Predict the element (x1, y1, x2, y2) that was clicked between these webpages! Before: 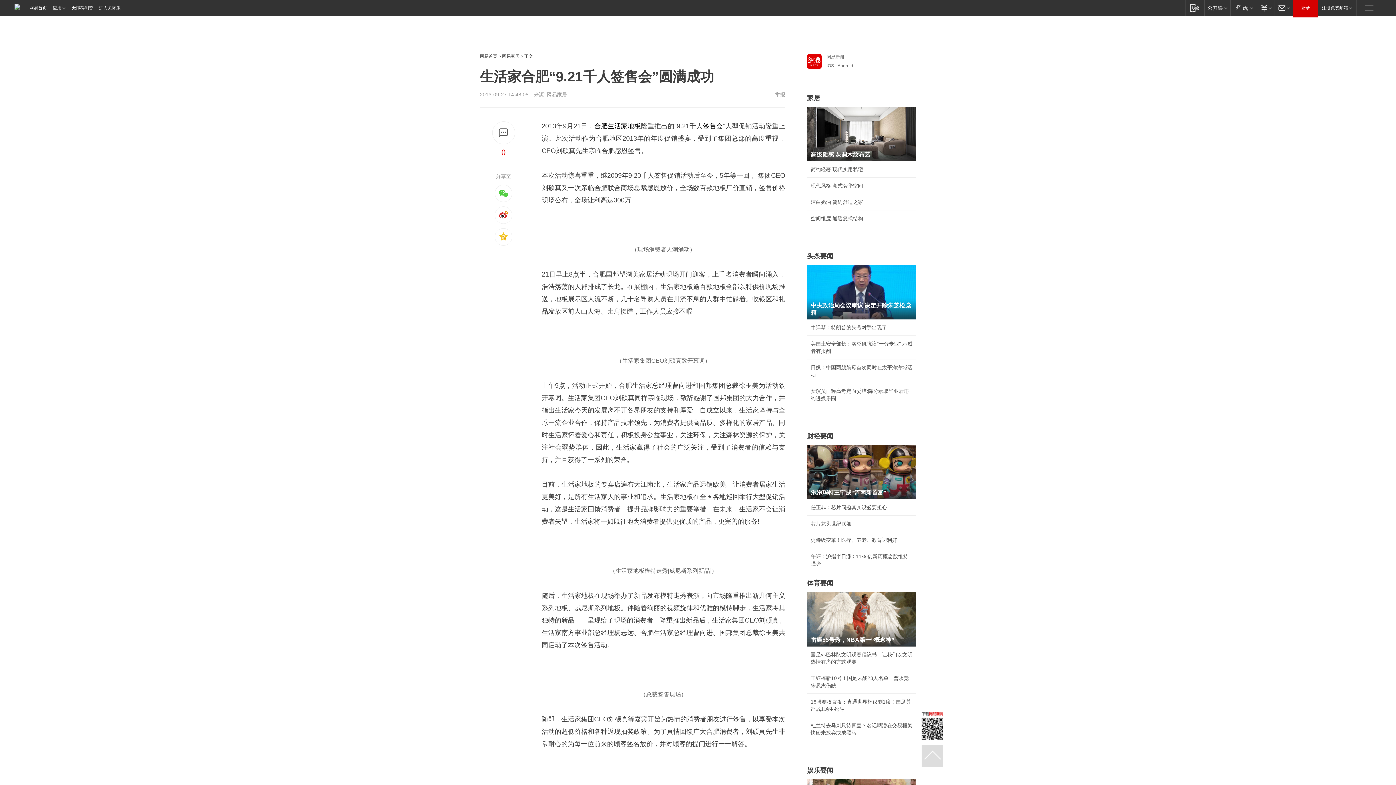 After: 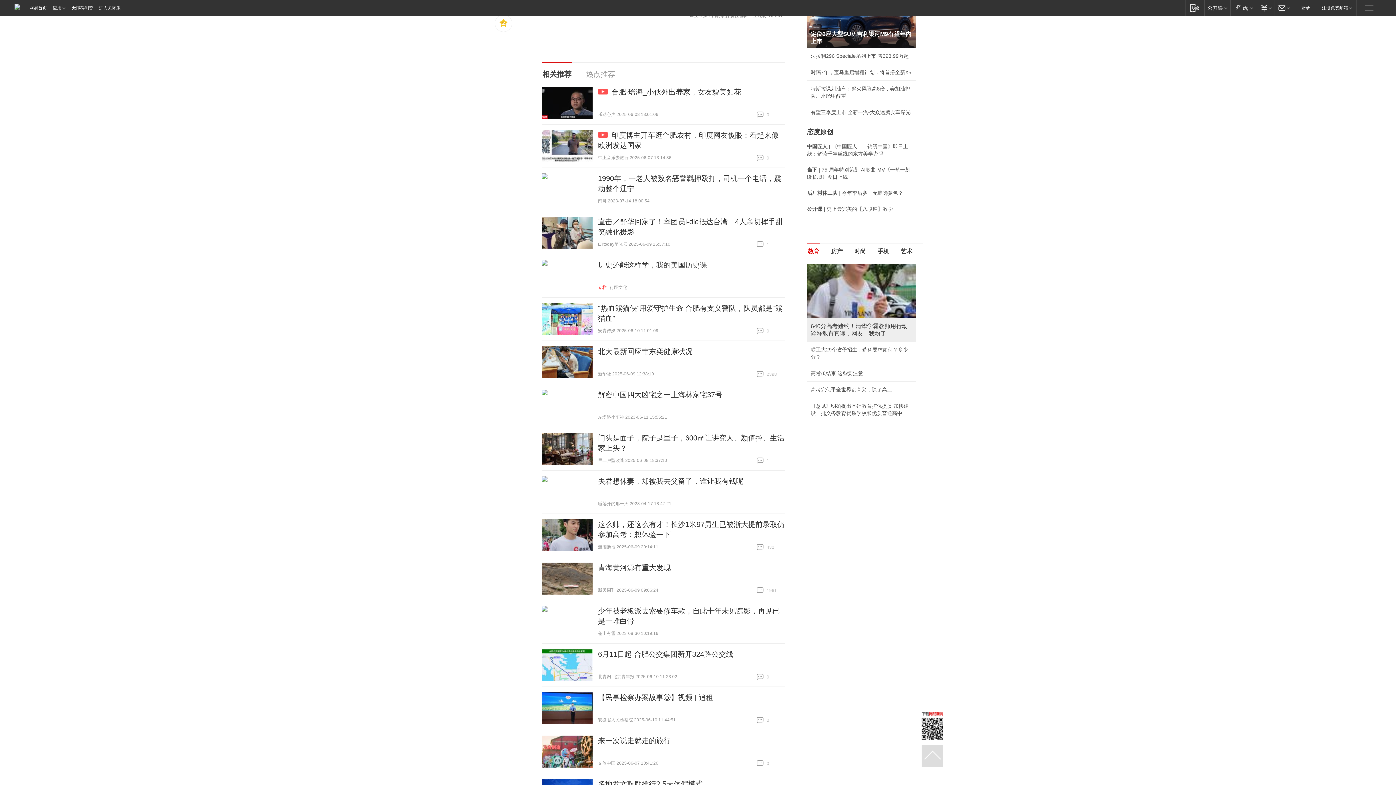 Action: bbox: (492, 121, 515, 144)